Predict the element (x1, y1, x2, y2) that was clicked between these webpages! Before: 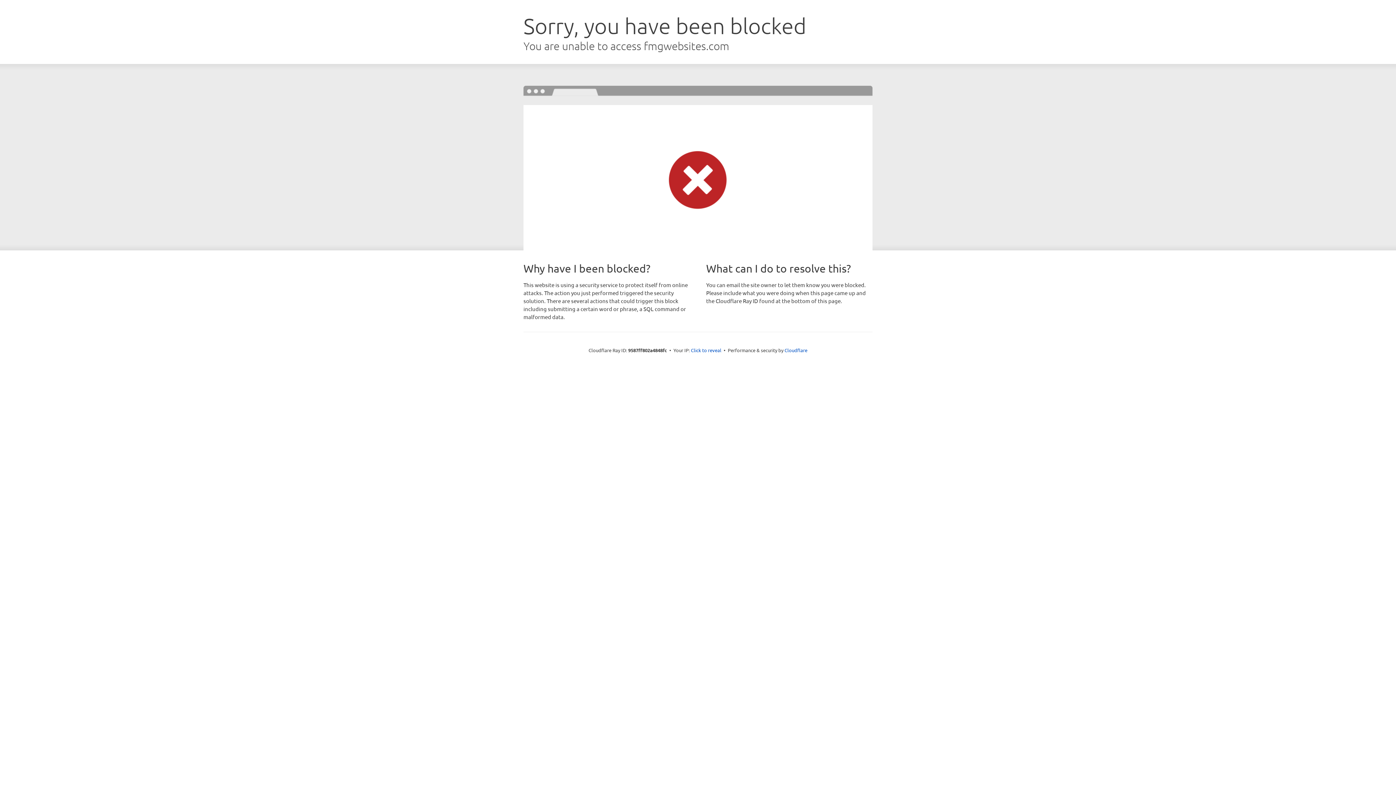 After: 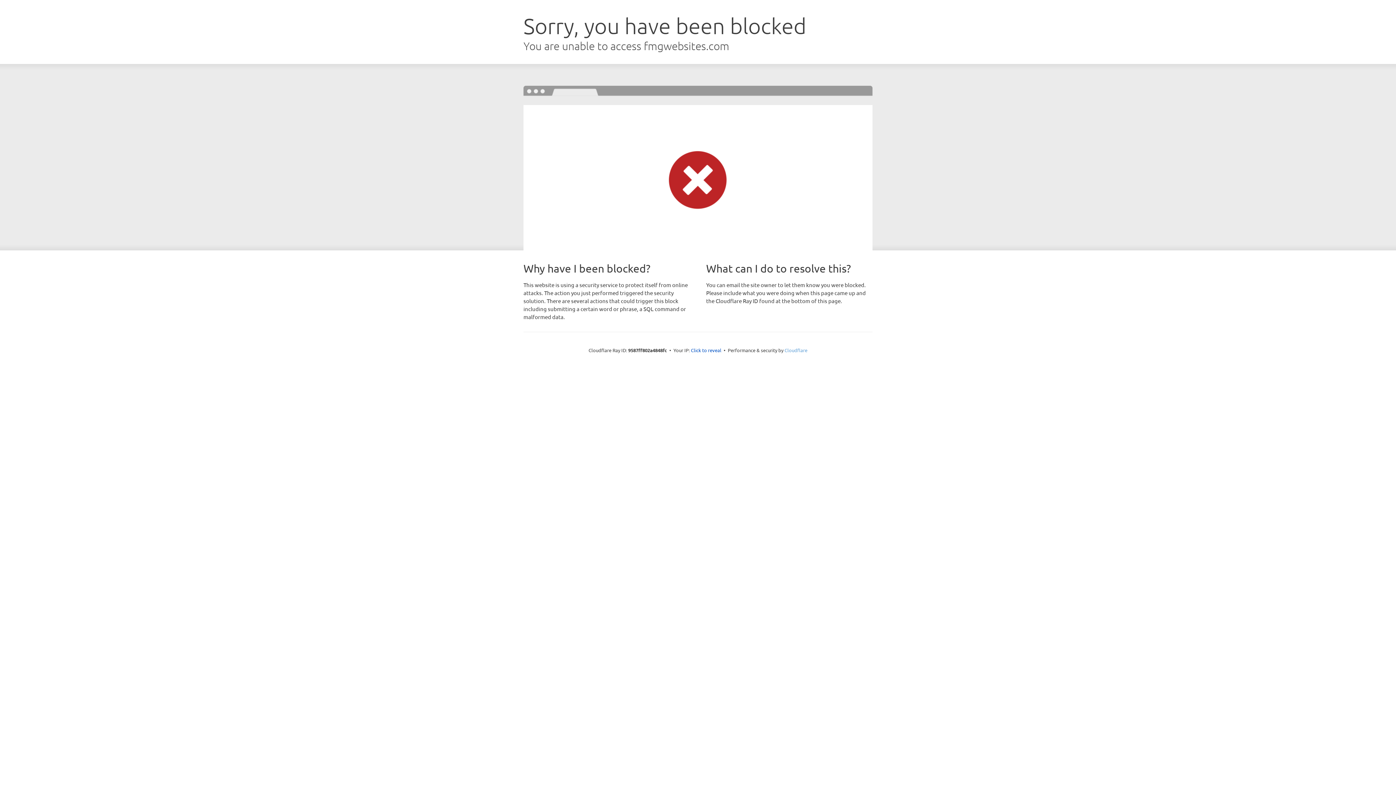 Action: label: Cloudflare bbox: (784, 347, 807, 353)